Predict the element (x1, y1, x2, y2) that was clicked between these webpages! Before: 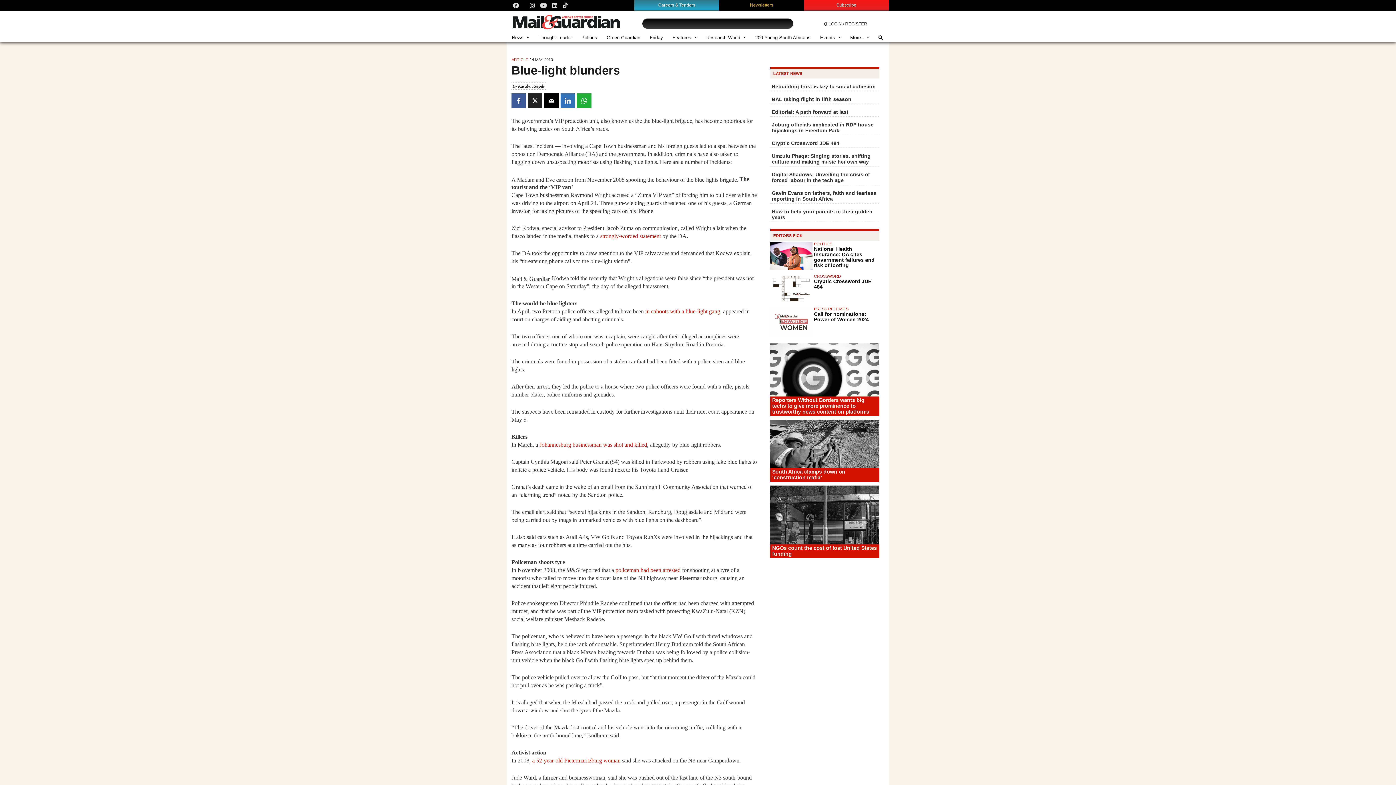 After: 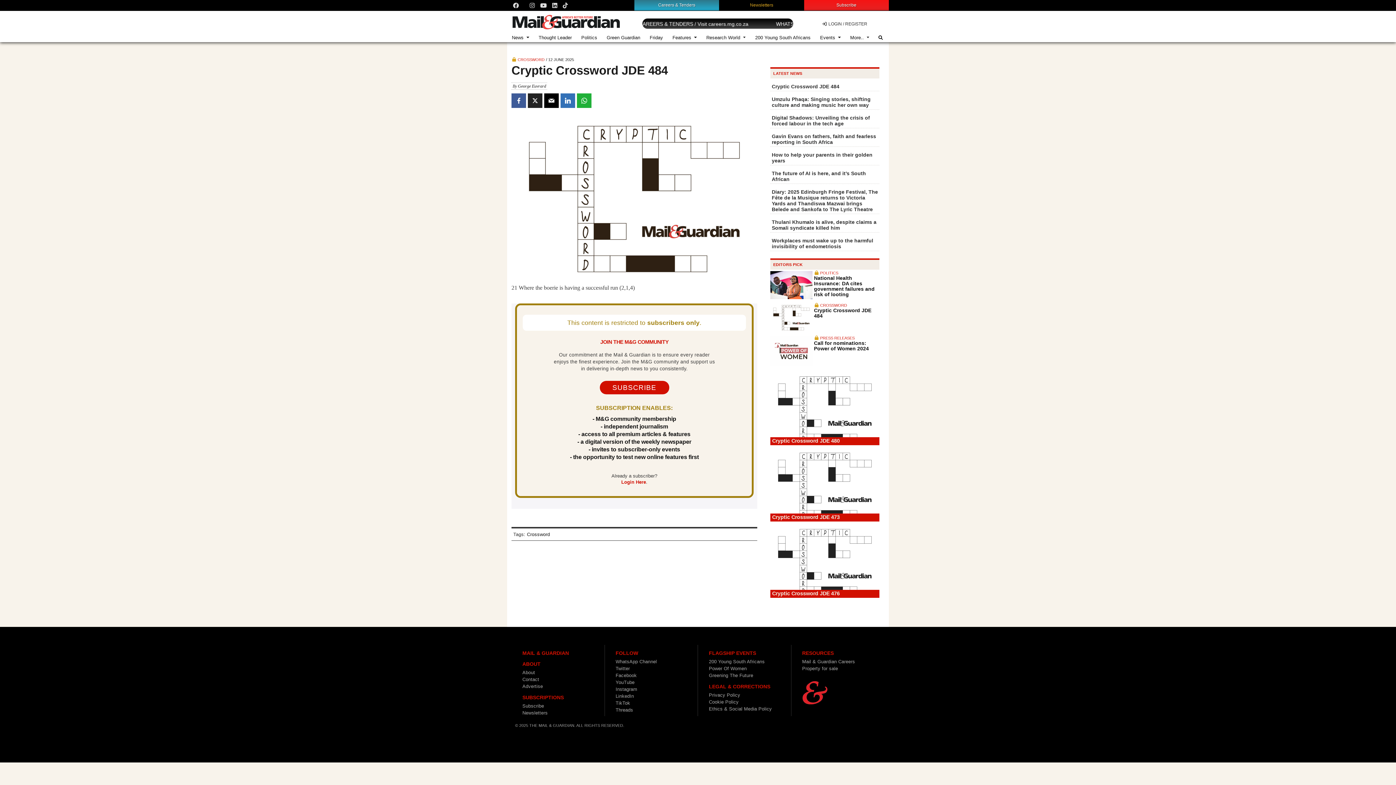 Action: label: Cryptic Crossword JDE 484 bbox: (814, 278, 871, 289)